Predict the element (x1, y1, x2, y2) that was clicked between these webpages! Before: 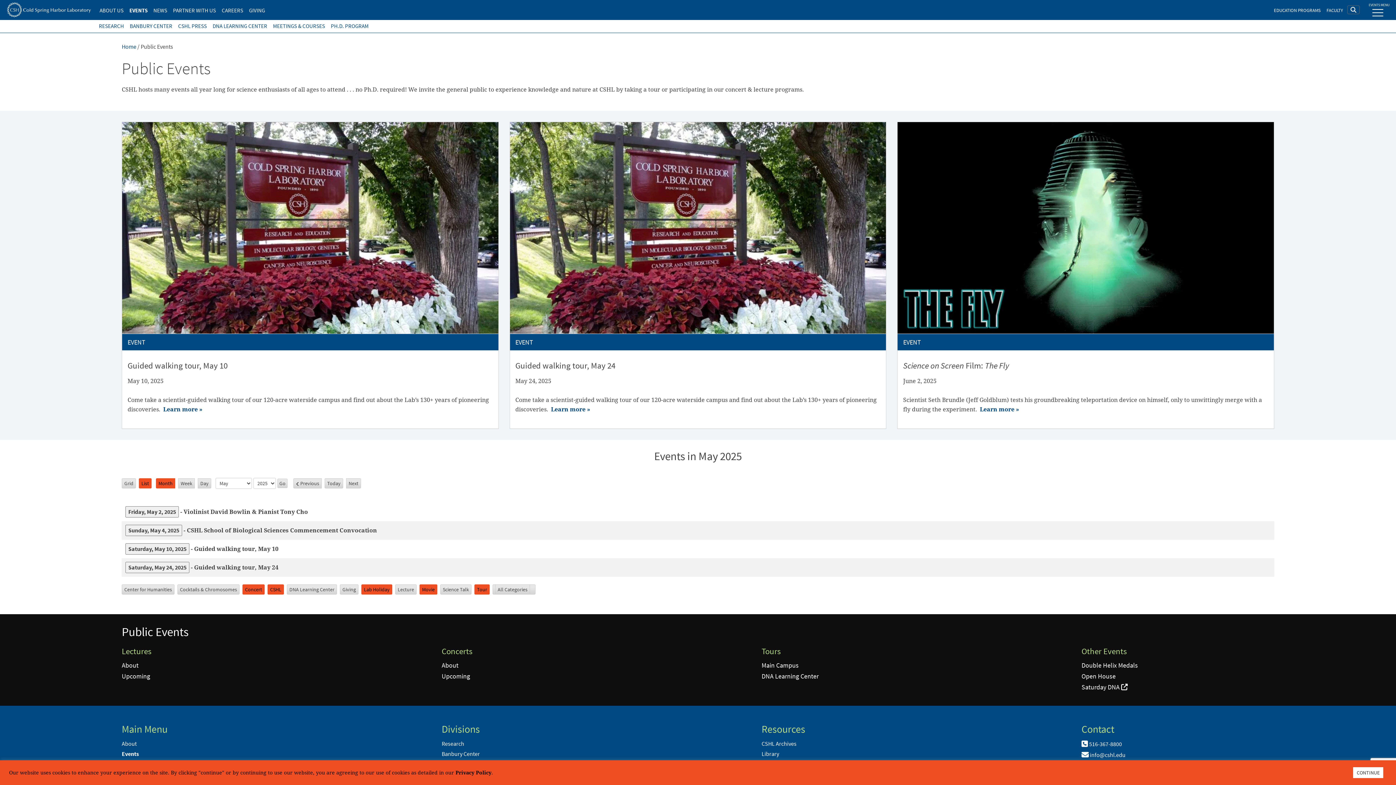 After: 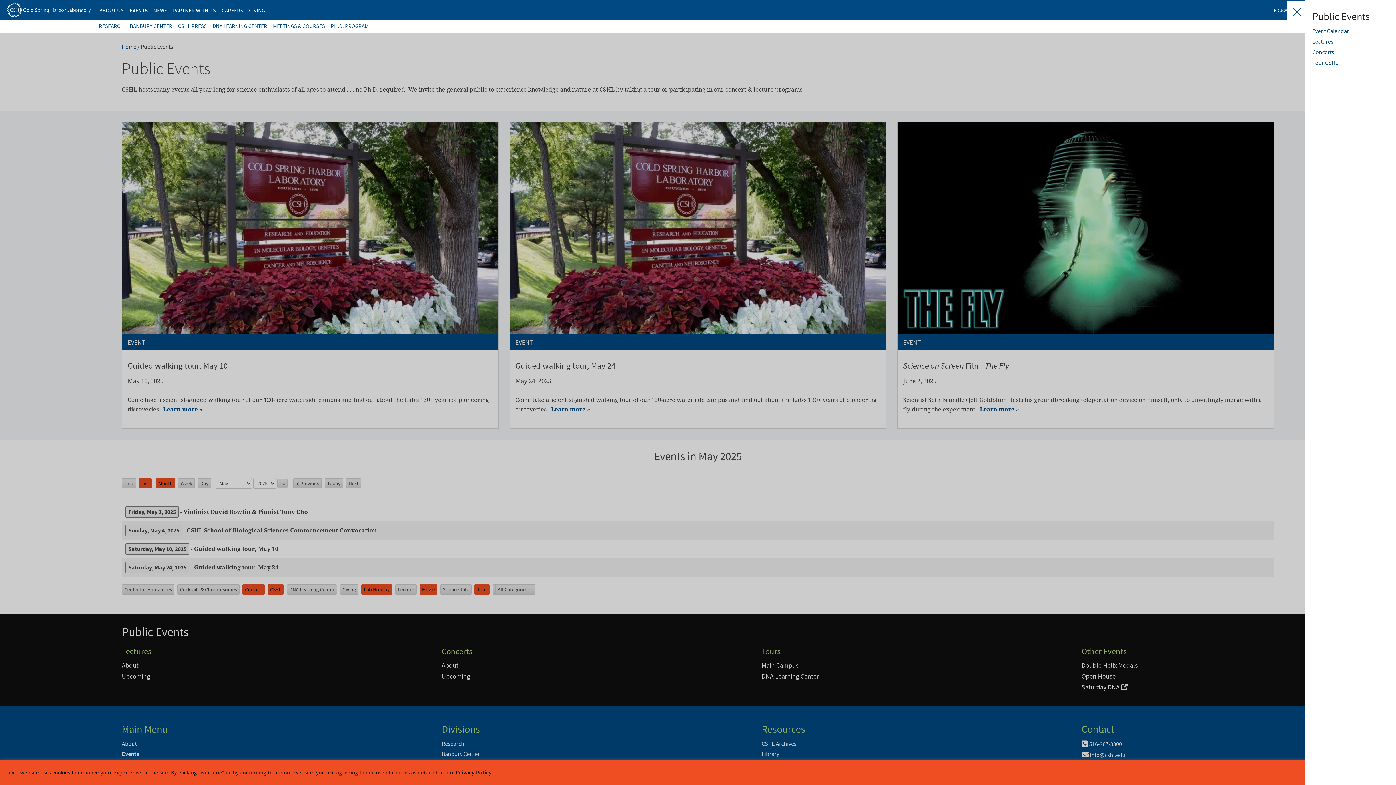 Action: bbox: (1363, 1, 1381, 14) label: toggle navigation